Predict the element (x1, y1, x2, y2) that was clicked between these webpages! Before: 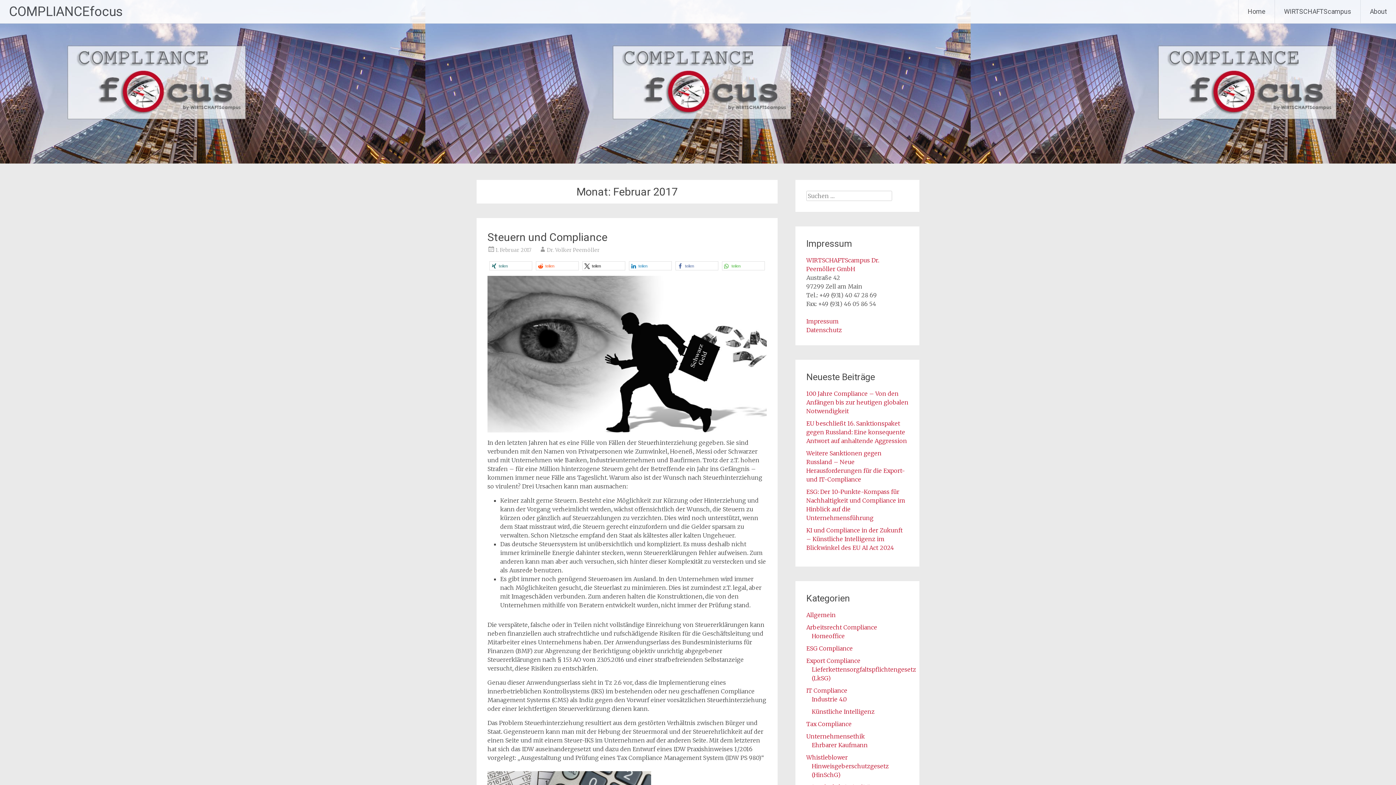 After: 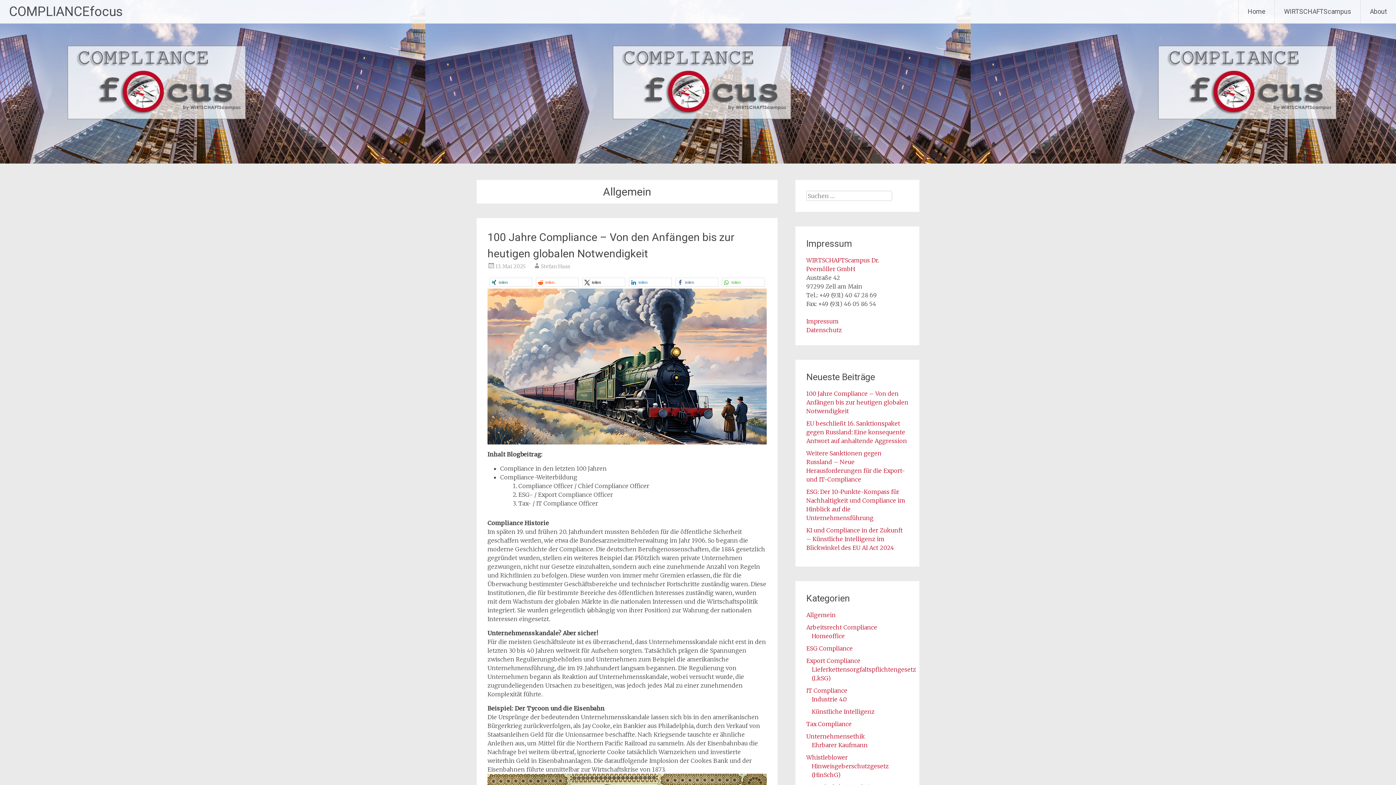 Action: label: Allgemein bbox: (806, 611, 835, 618)